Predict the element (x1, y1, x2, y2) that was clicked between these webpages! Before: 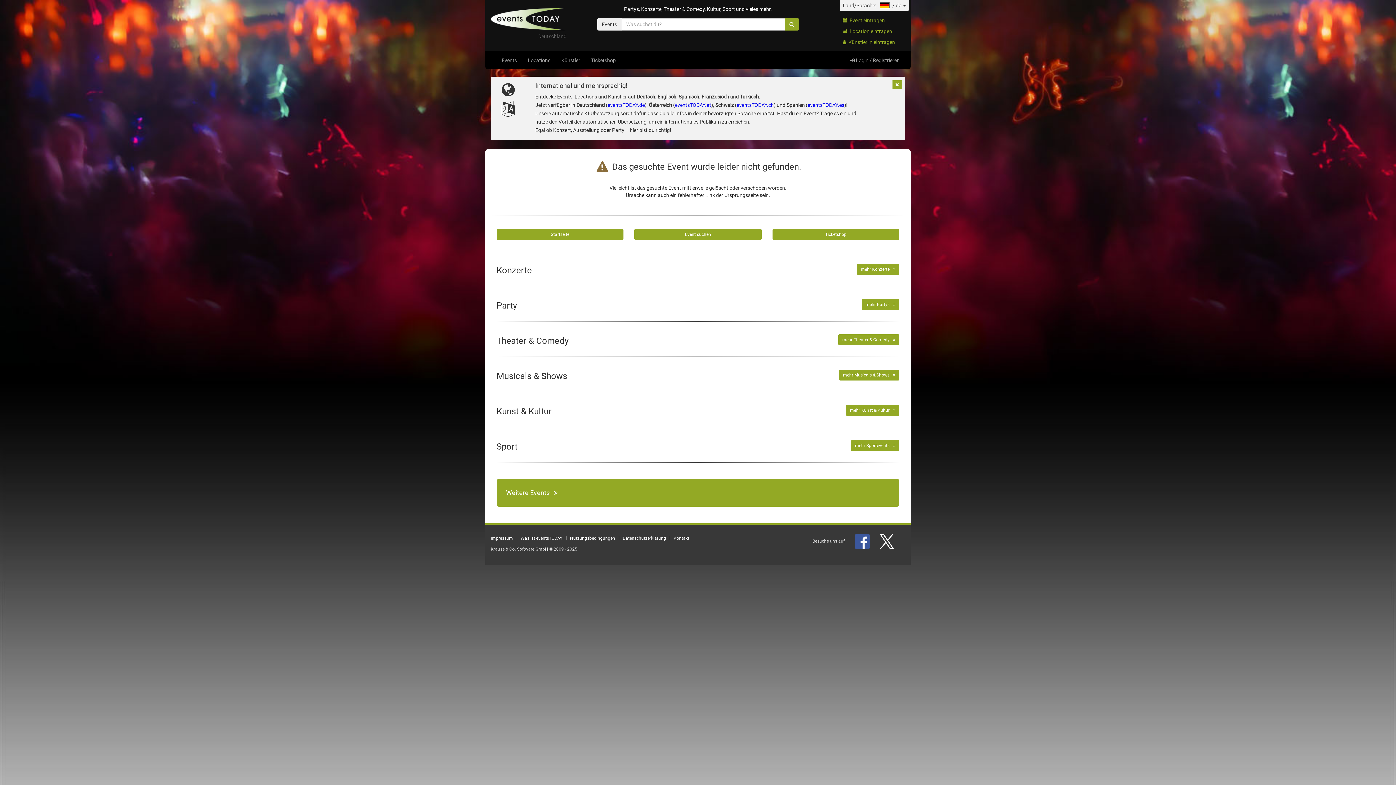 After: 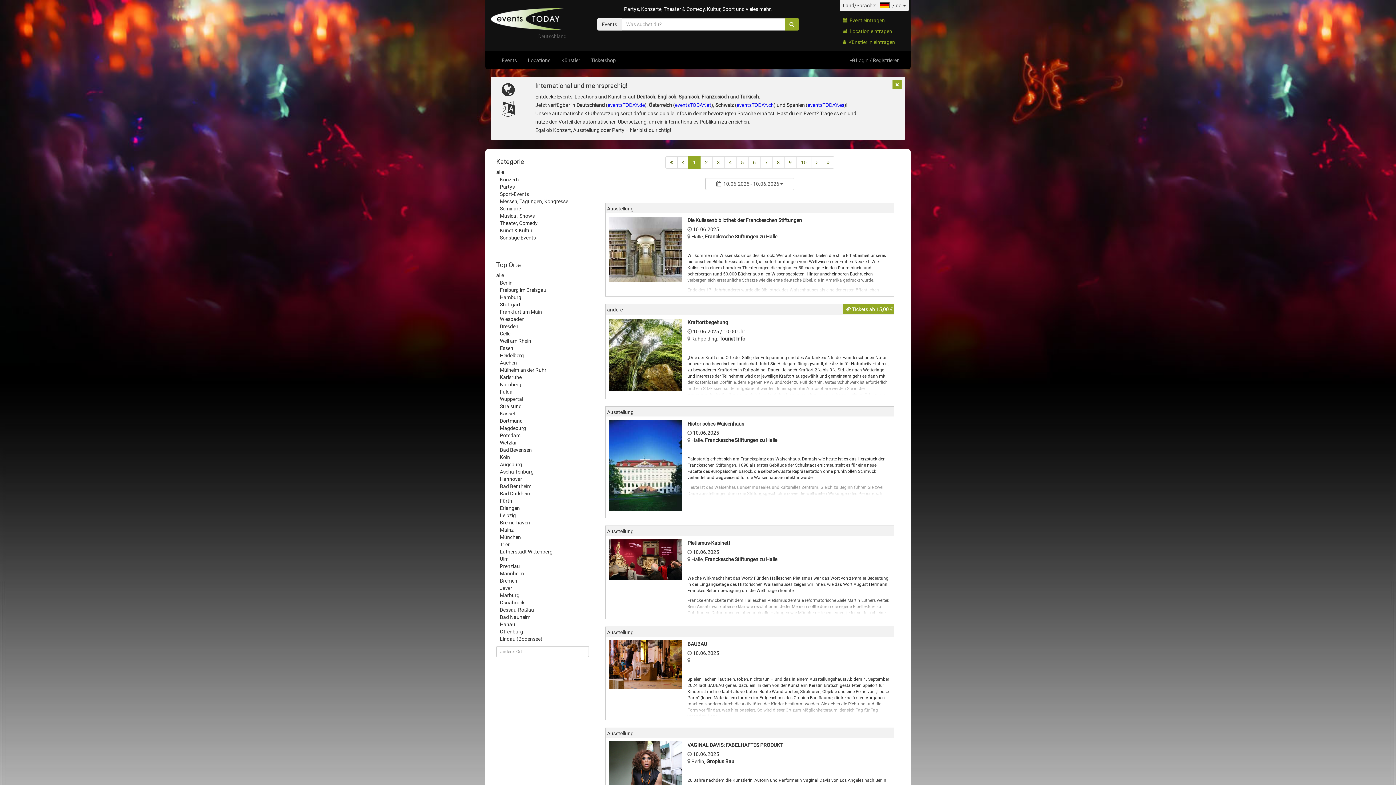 Action: label: Events bbox: (496, 51, 522, 69)